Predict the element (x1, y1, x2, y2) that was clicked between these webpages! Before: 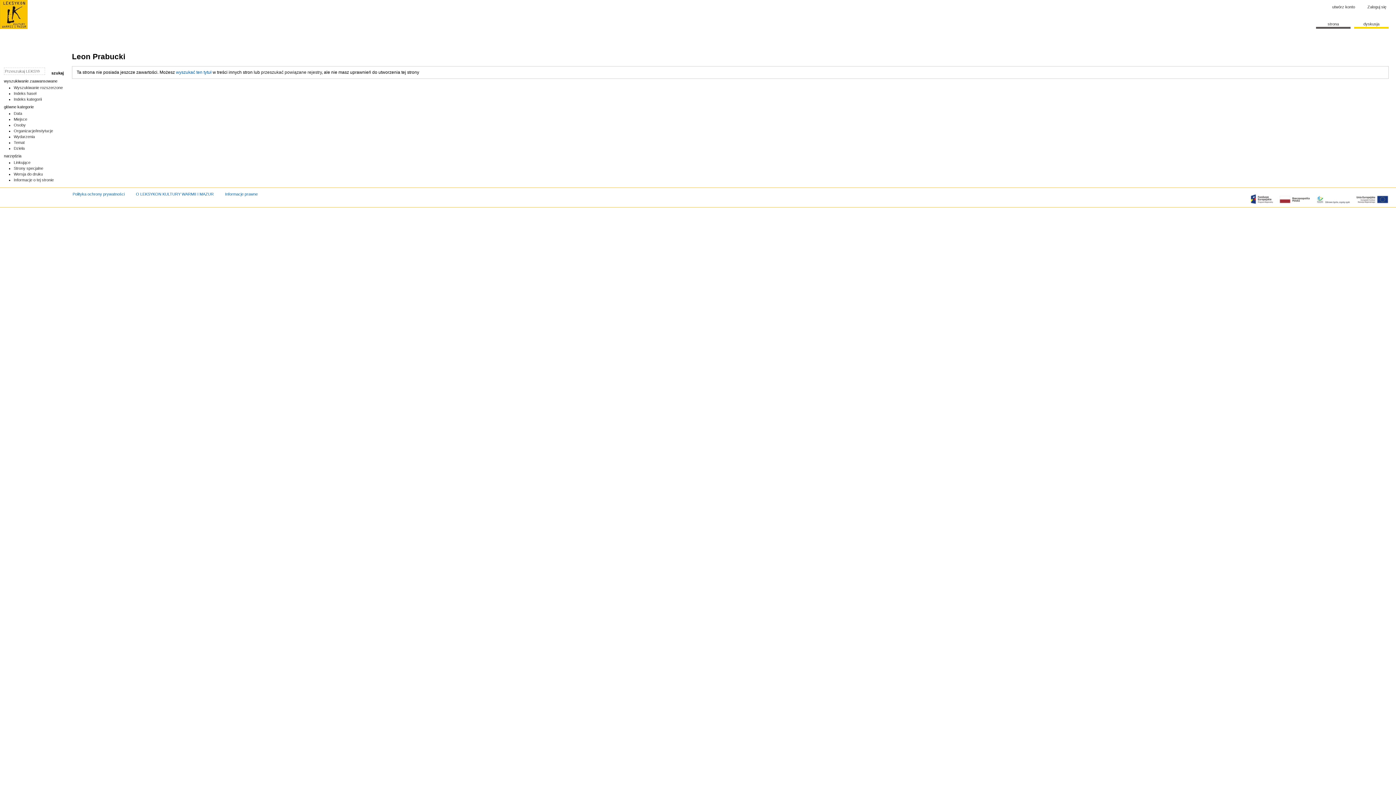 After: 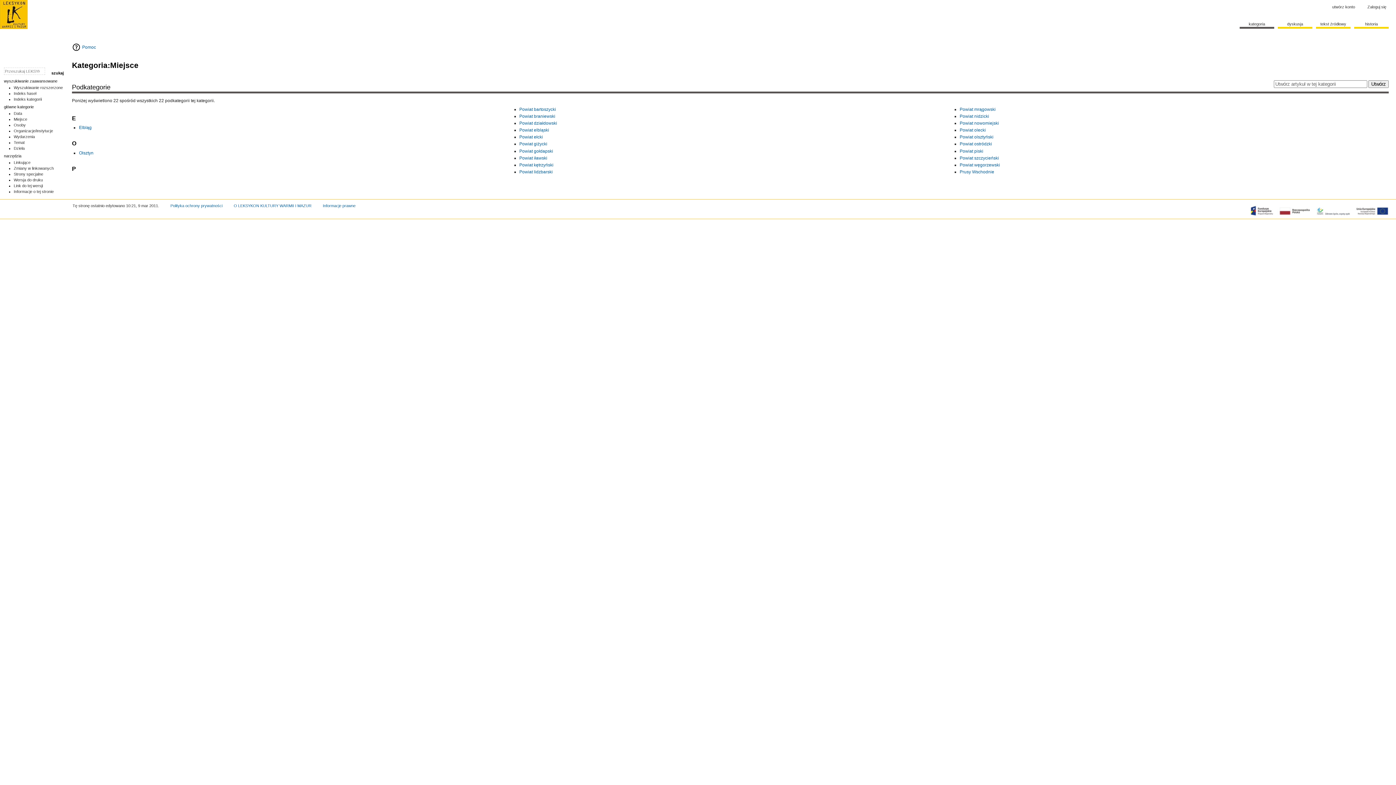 Action: bbox: (13, 117, 27, 121) label: Miejsce